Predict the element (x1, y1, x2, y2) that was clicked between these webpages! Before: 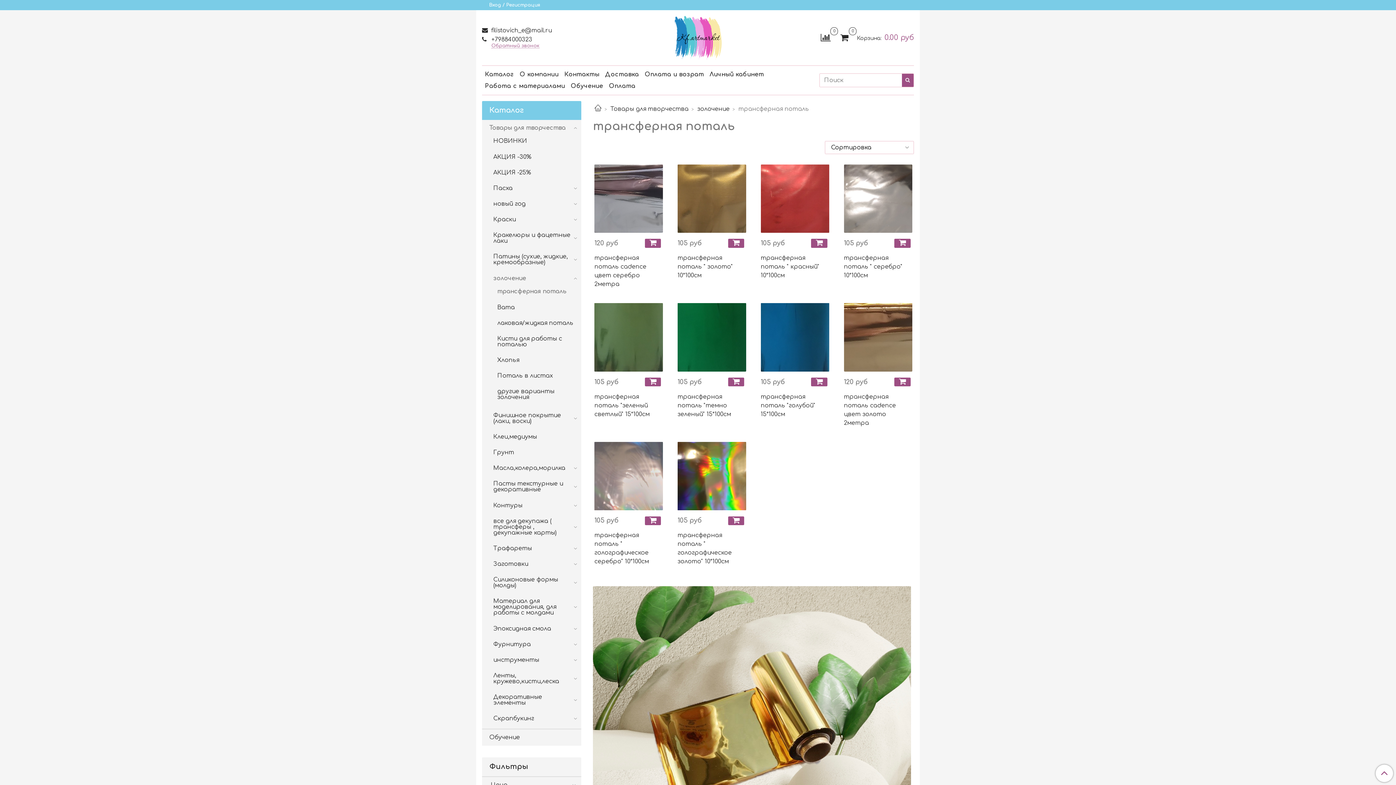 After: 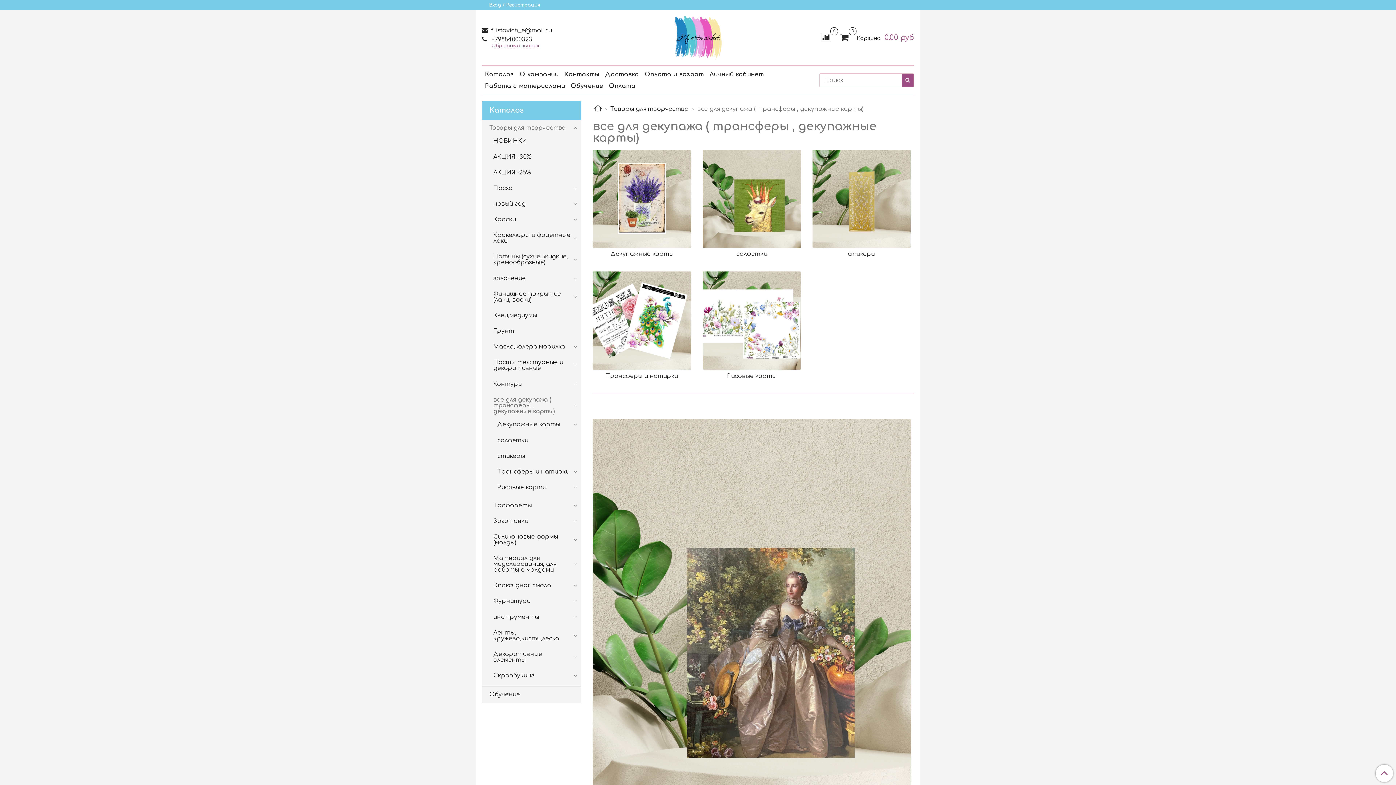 Action: label: все для декупажа ( трансферы , декупажные карты) bbox: (493, 515, 572, 538)